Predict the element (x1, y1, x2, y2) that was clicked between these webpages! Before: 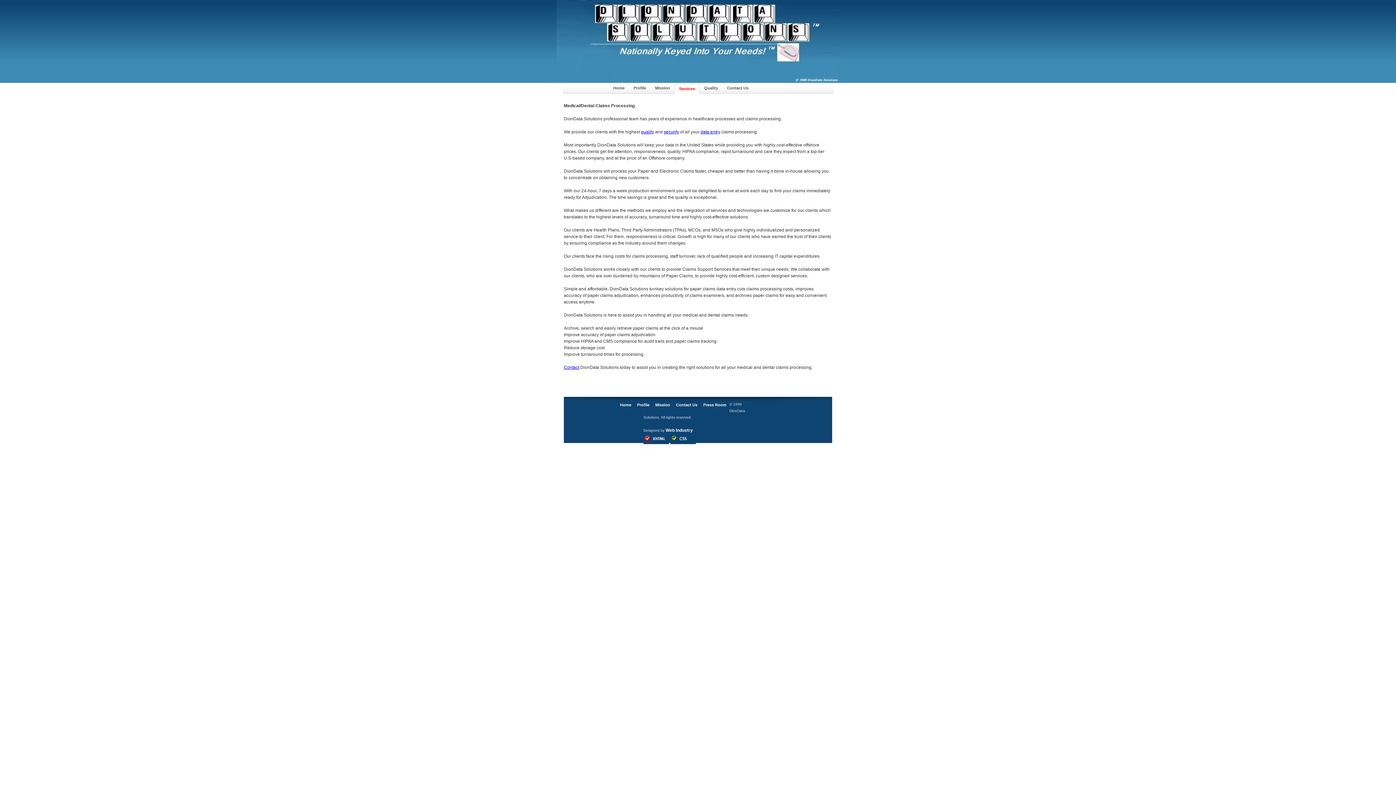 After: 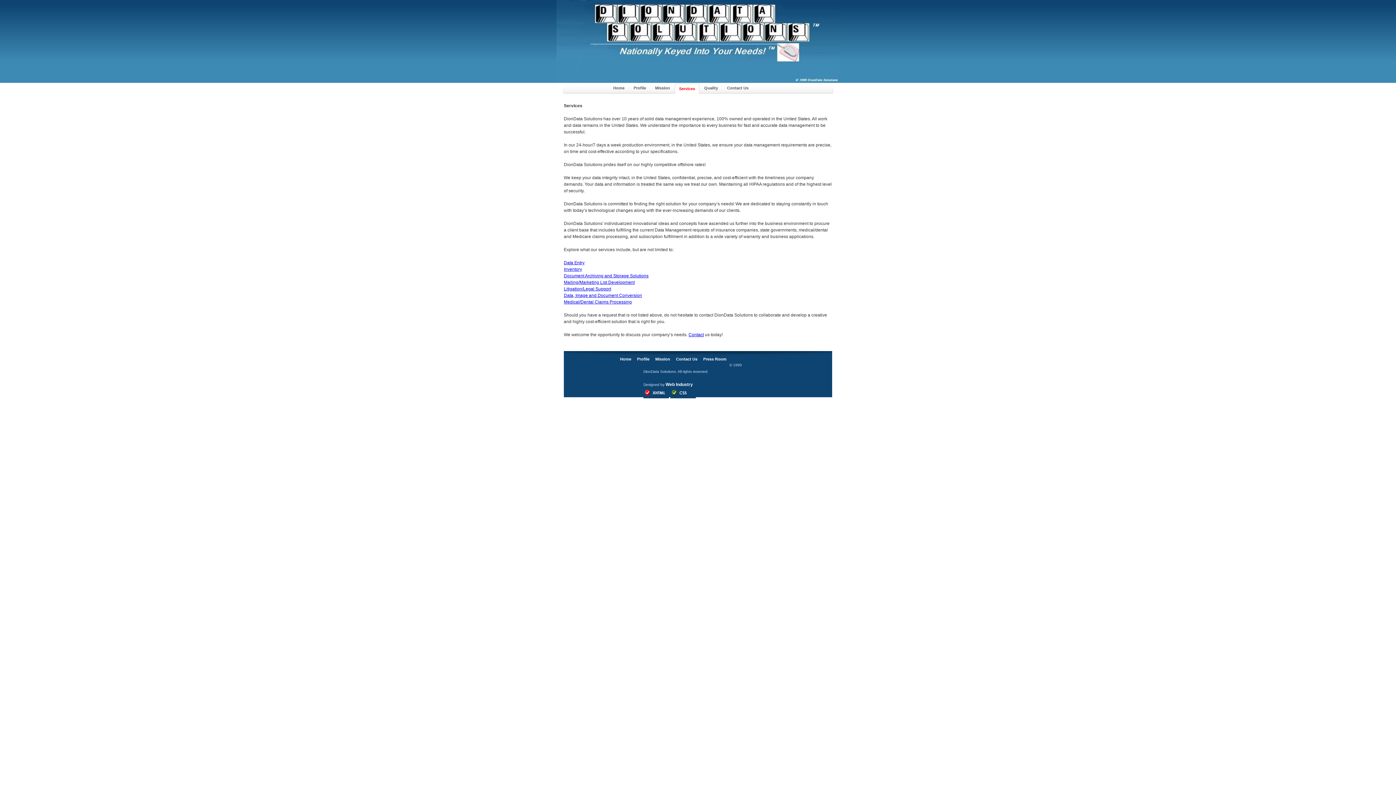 Action: bbox: (674, 83, 699, 93) label: Services